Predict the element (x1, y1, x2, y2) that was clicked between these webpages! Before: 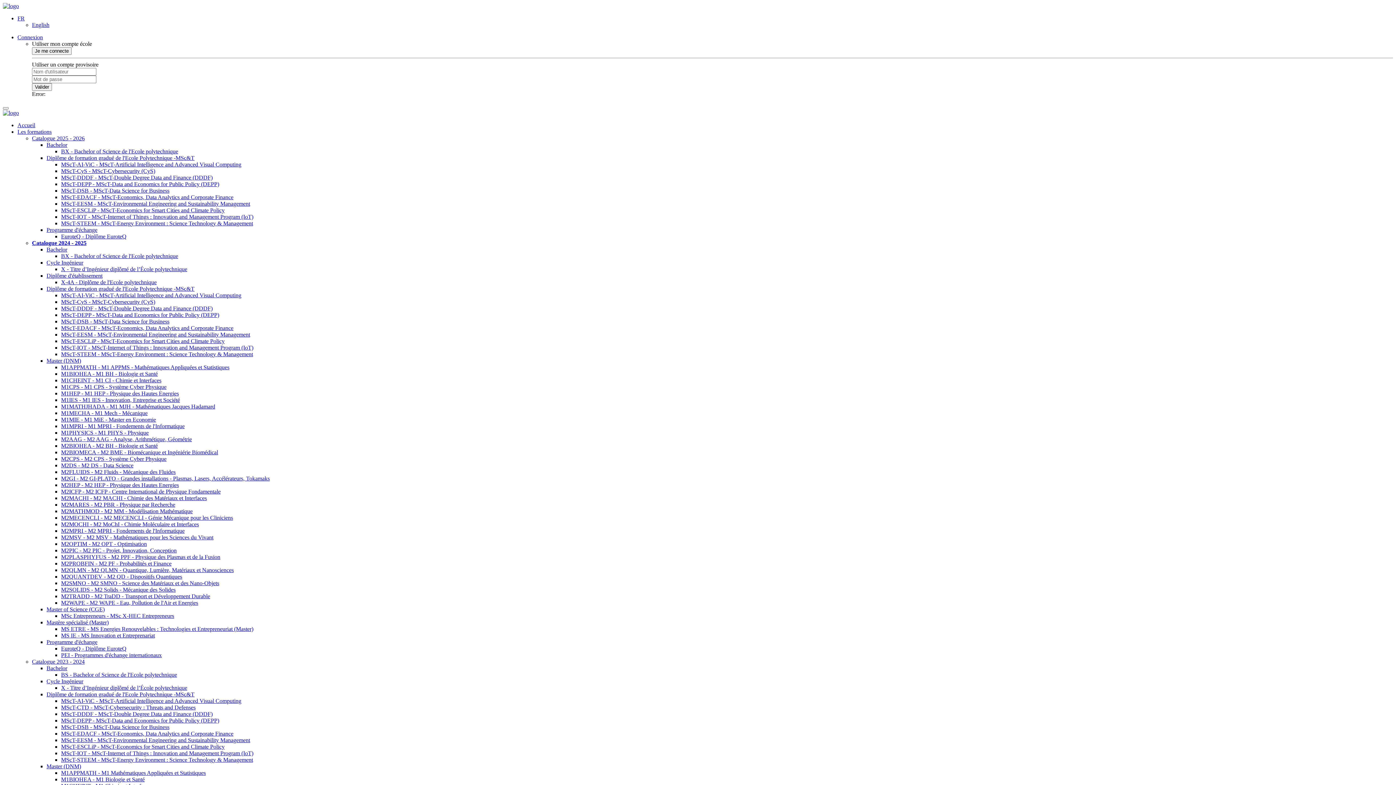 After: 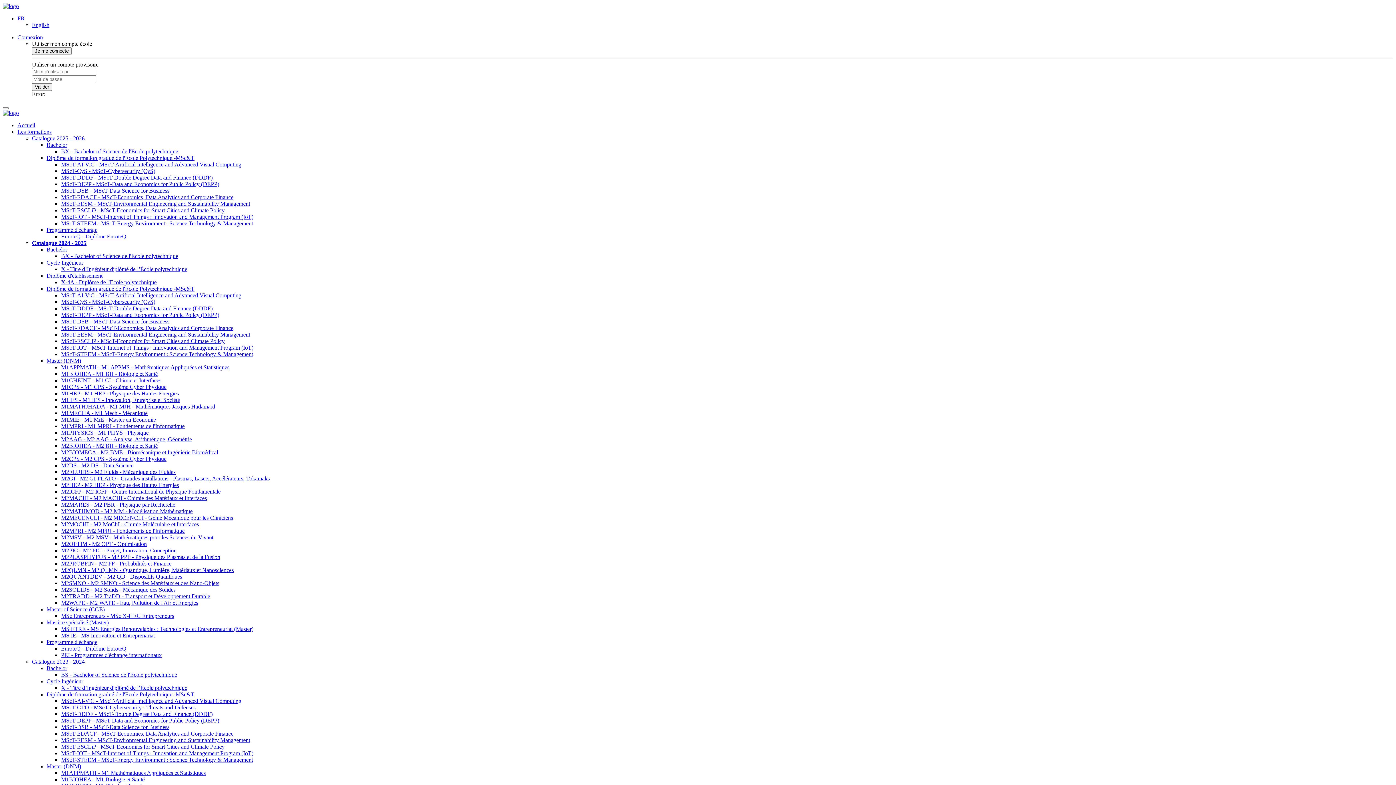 Action: bbox: (61, 560, 171, 566) label: M2PROBFIN - M2 PF - Probabilités et Finance